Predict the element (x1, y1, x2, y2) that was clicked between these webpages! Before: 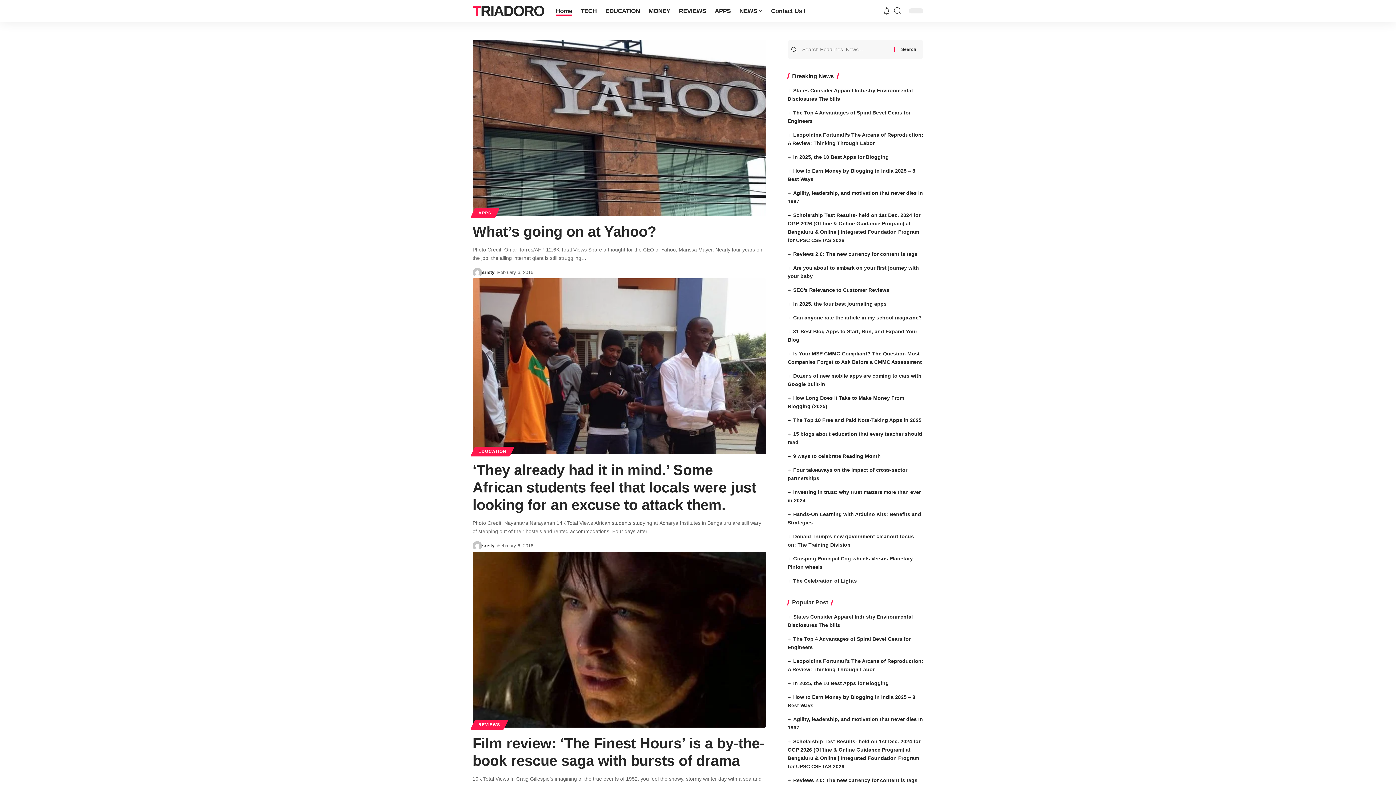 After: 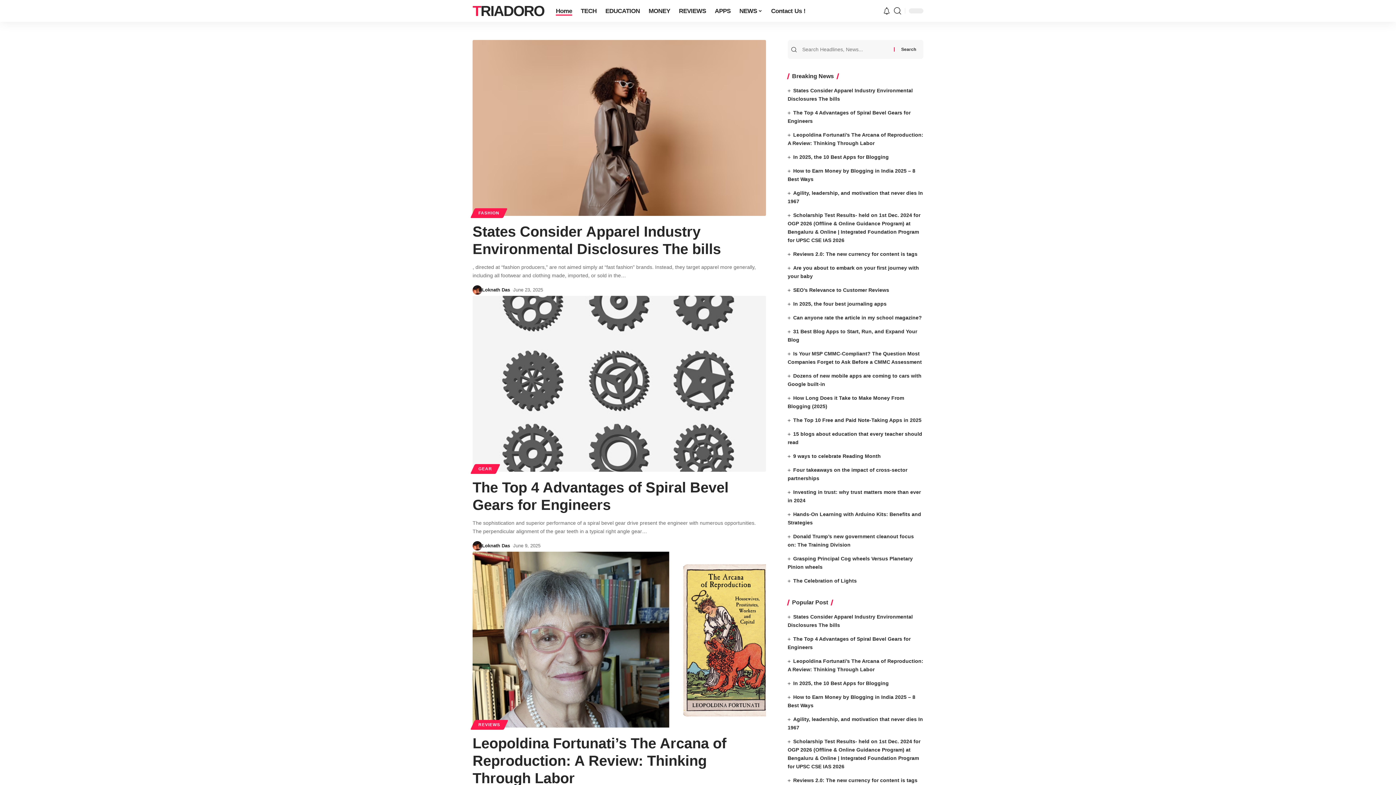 Action: bbox: (472, 2, 544, 19) label: TRIADORO